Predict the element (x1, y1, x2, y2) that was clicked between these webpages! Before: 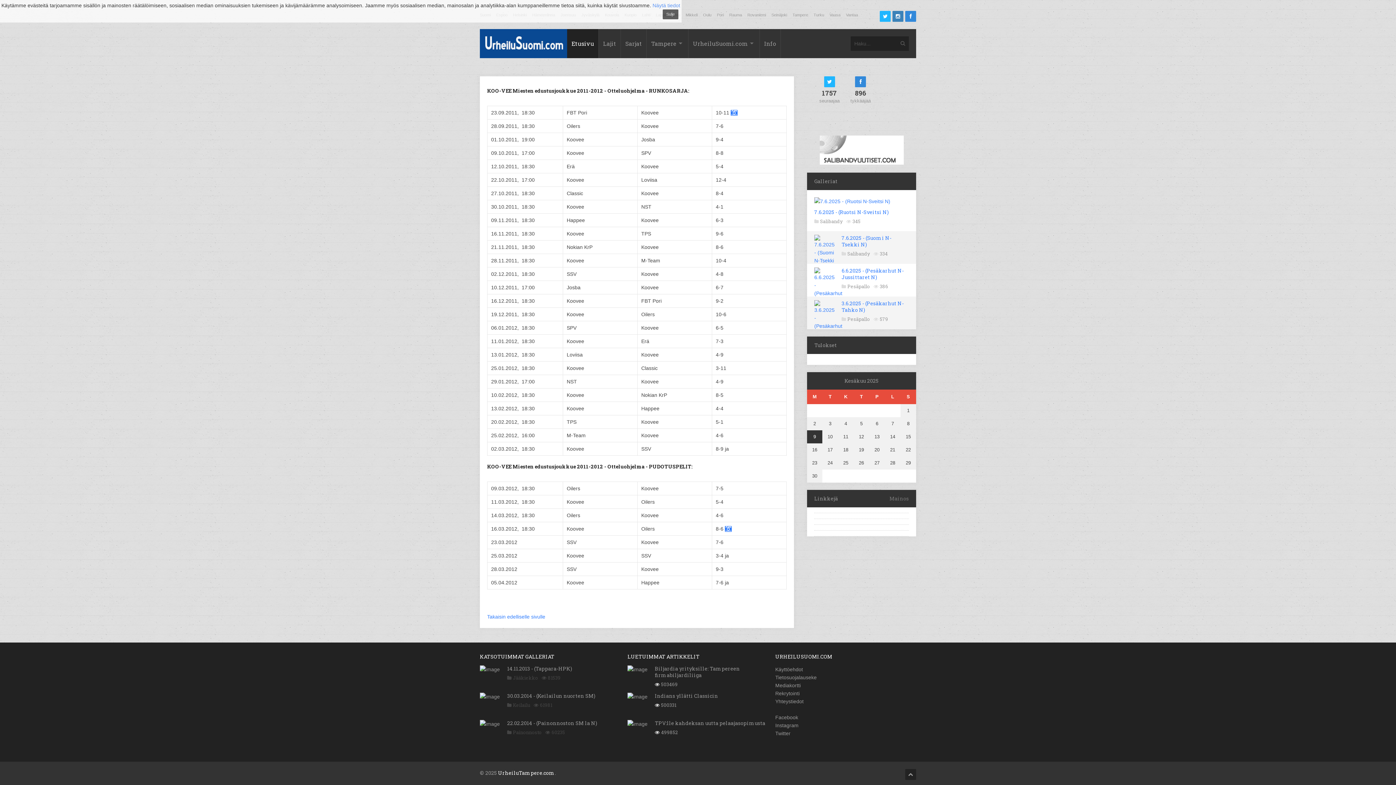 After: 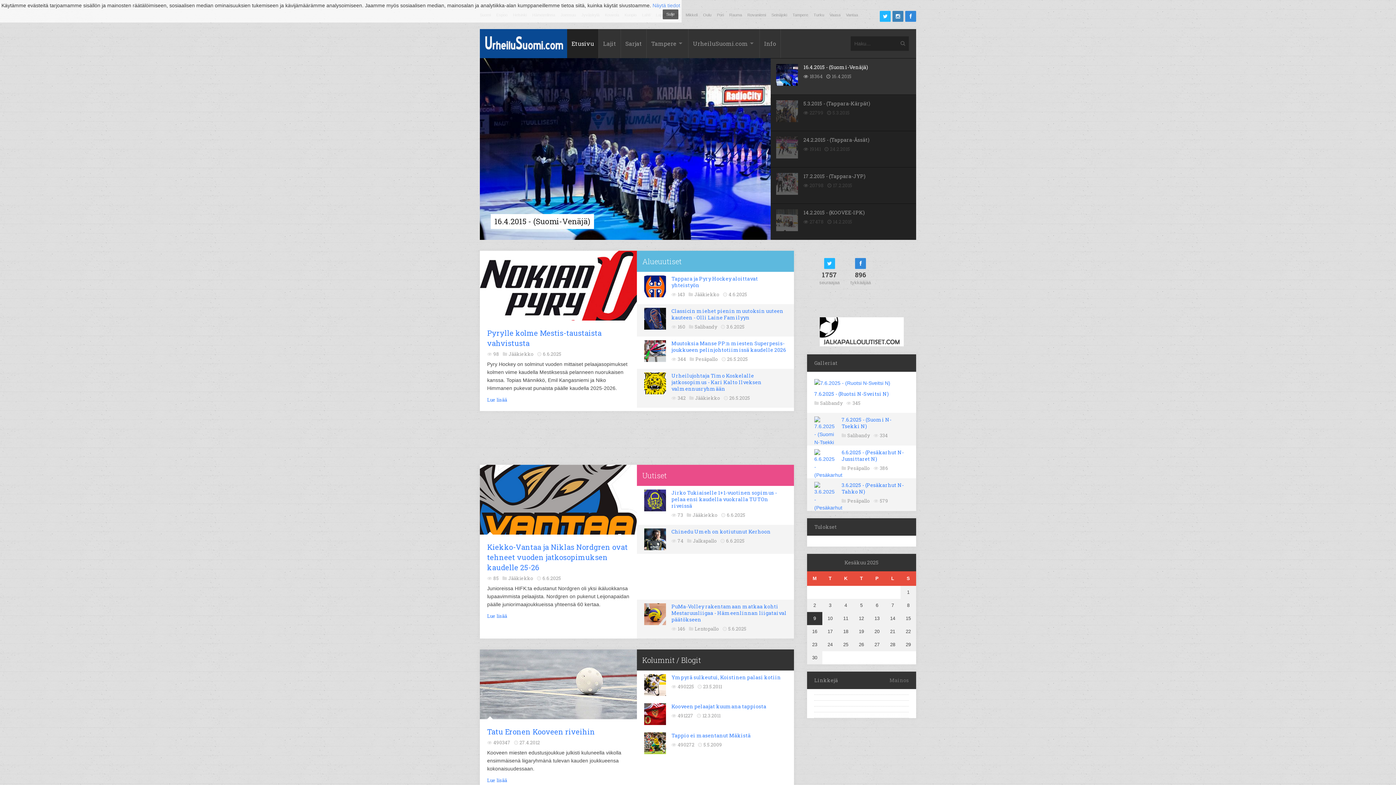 Action: label: Etusivu bbox: (567, 29, 598, 58)